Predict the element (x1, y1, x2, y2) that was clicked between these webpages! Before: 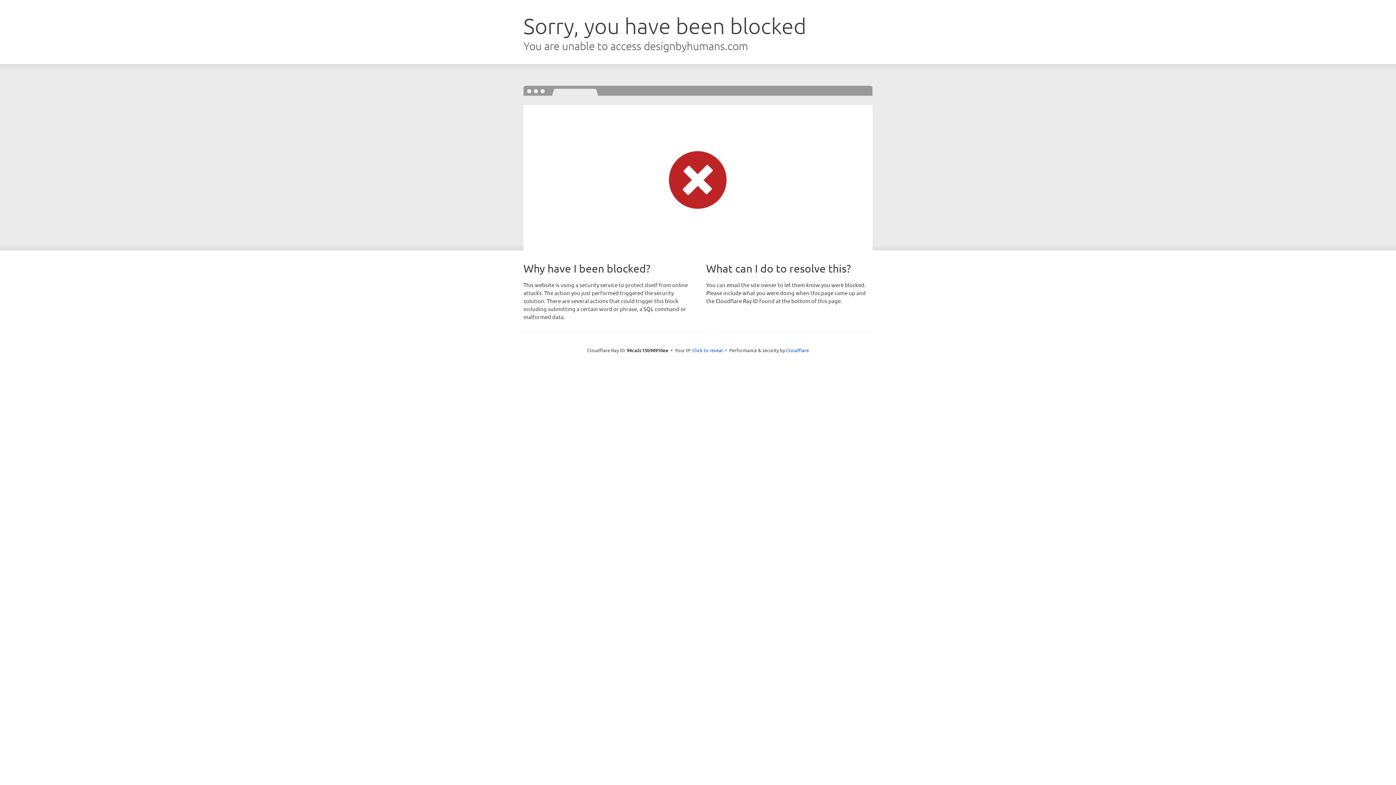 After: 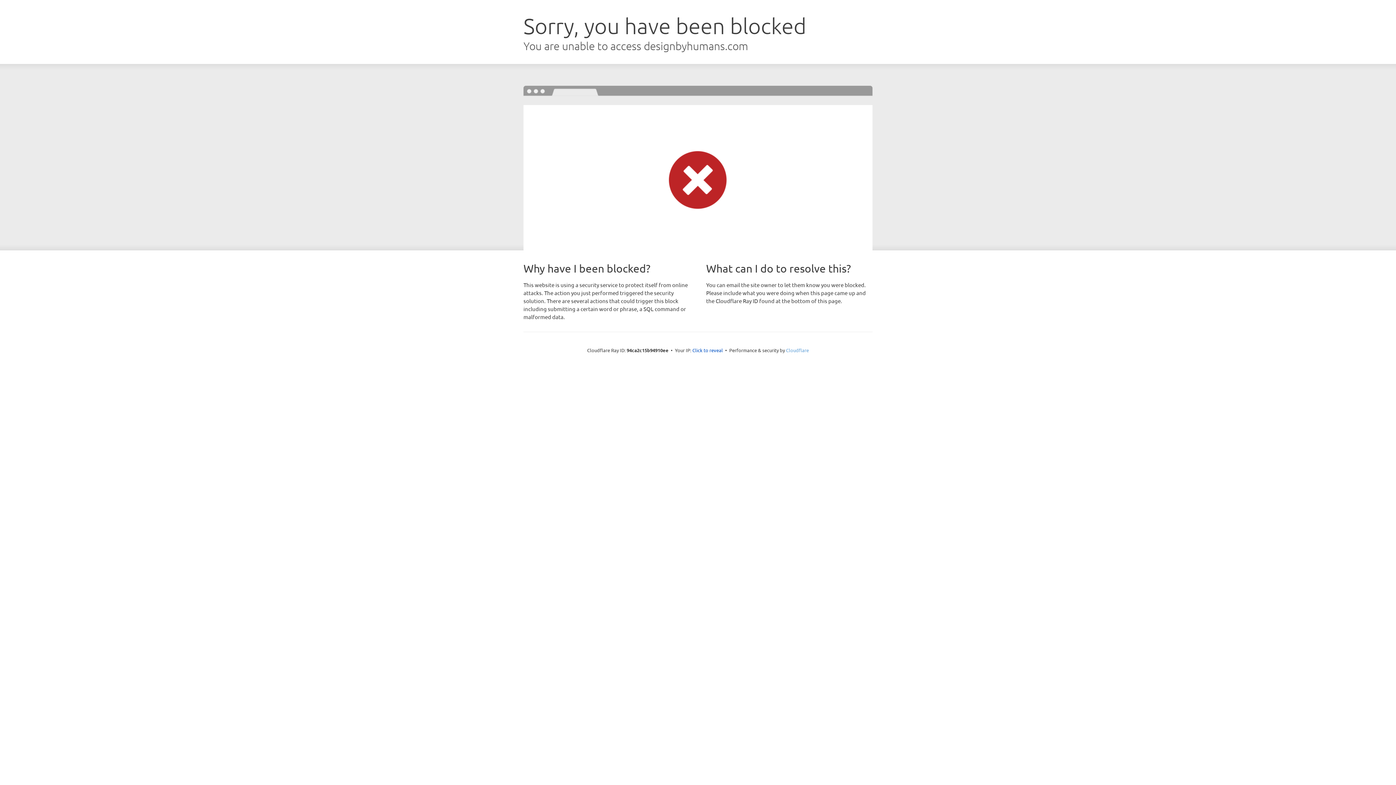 Action: bbox: (786, 347, 809, 353) label: Cloudflare